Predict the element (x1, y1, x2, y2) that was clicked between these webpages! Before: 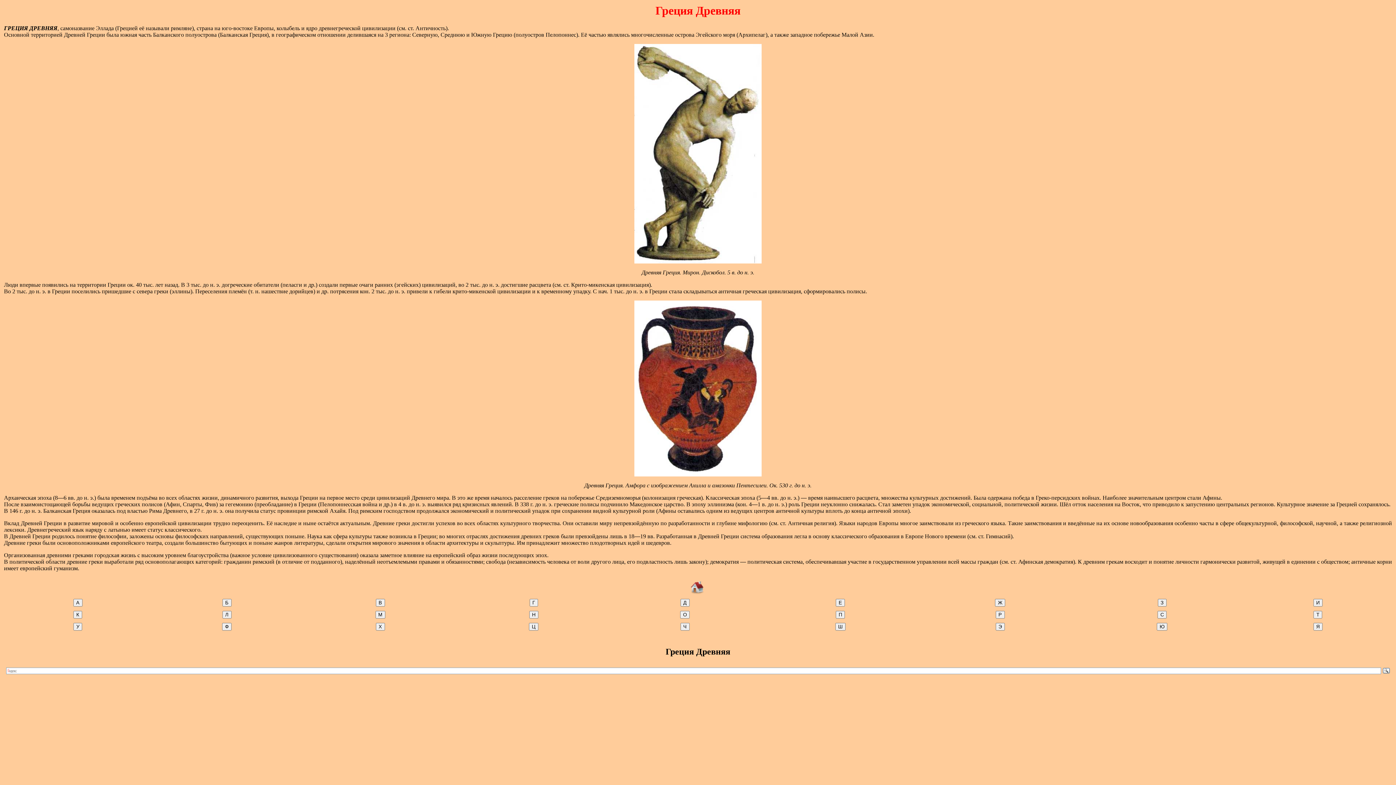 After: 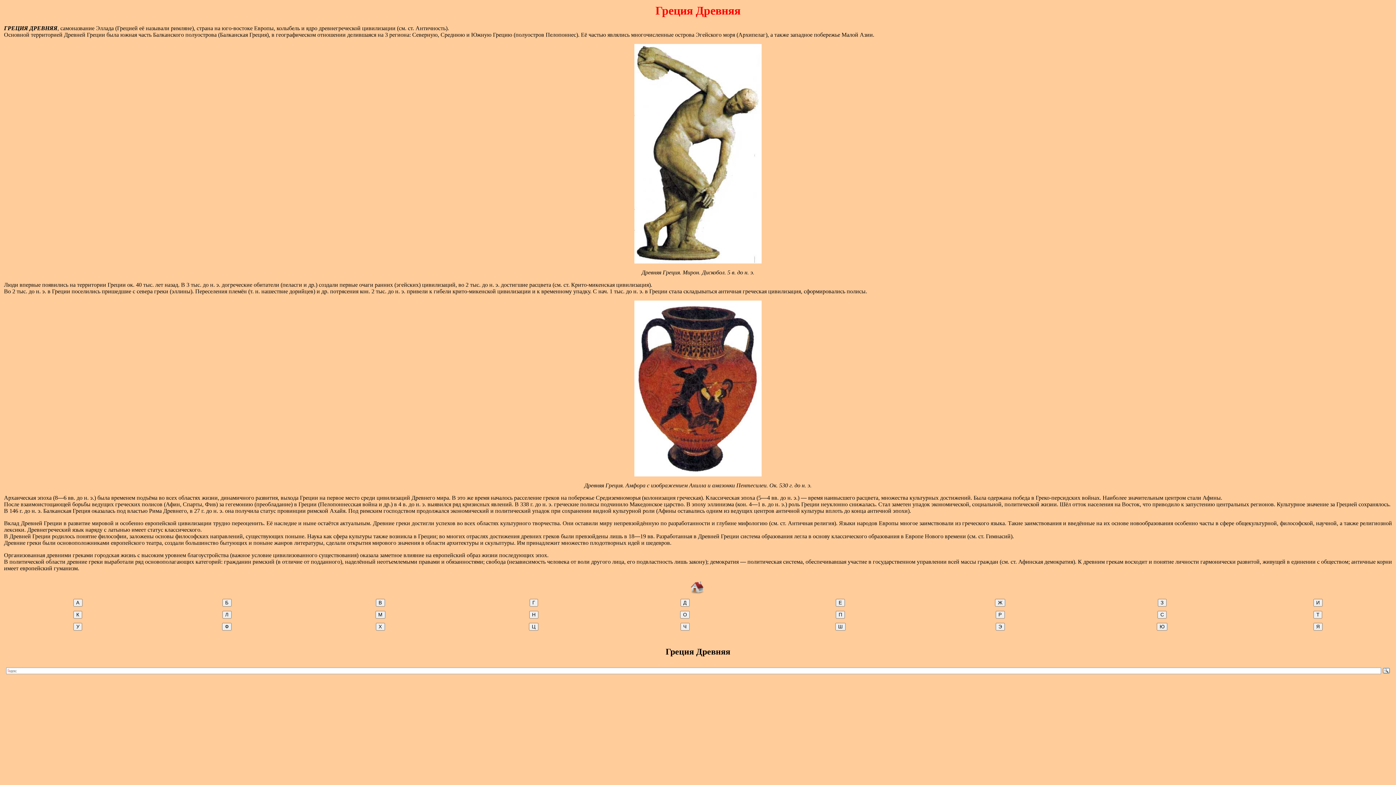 Action: bbox: (634, 258, 761, 264)